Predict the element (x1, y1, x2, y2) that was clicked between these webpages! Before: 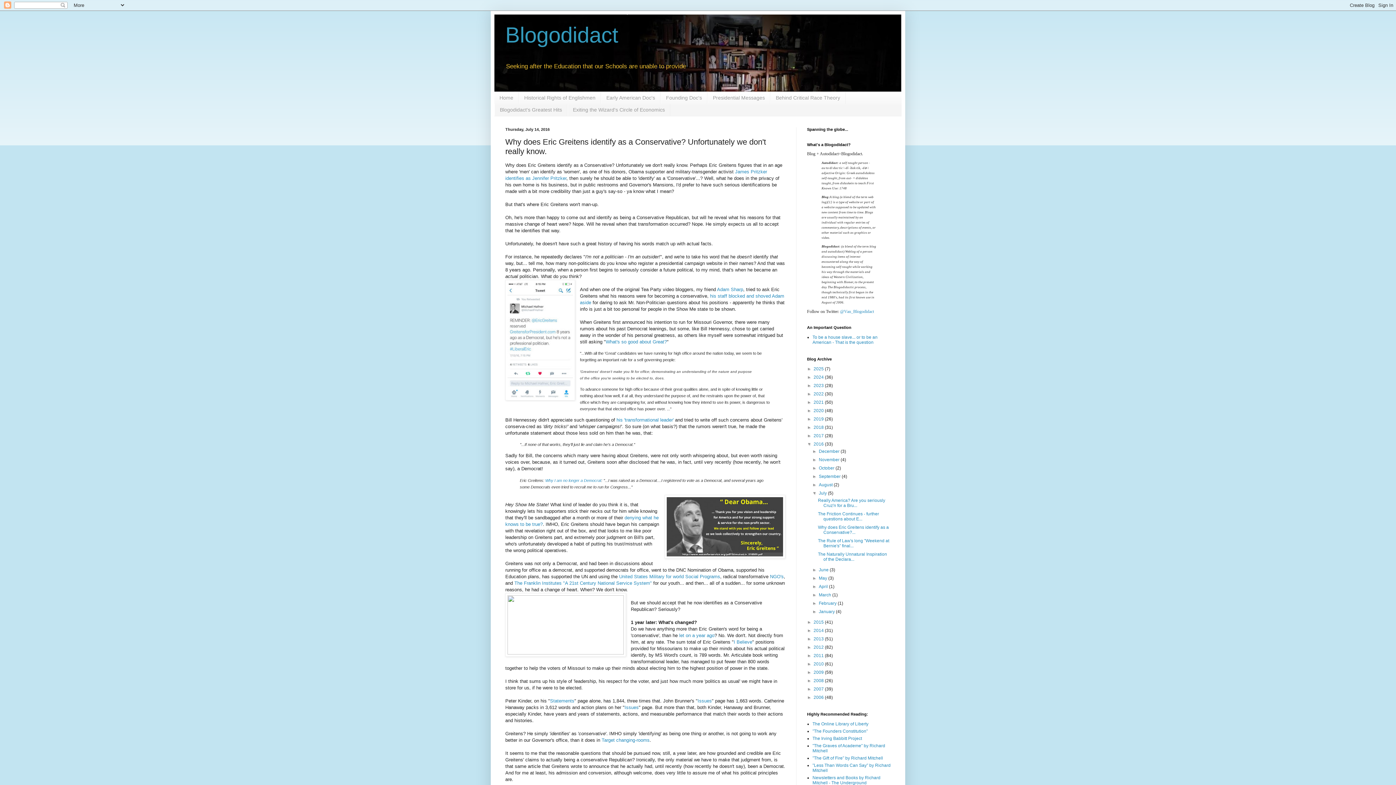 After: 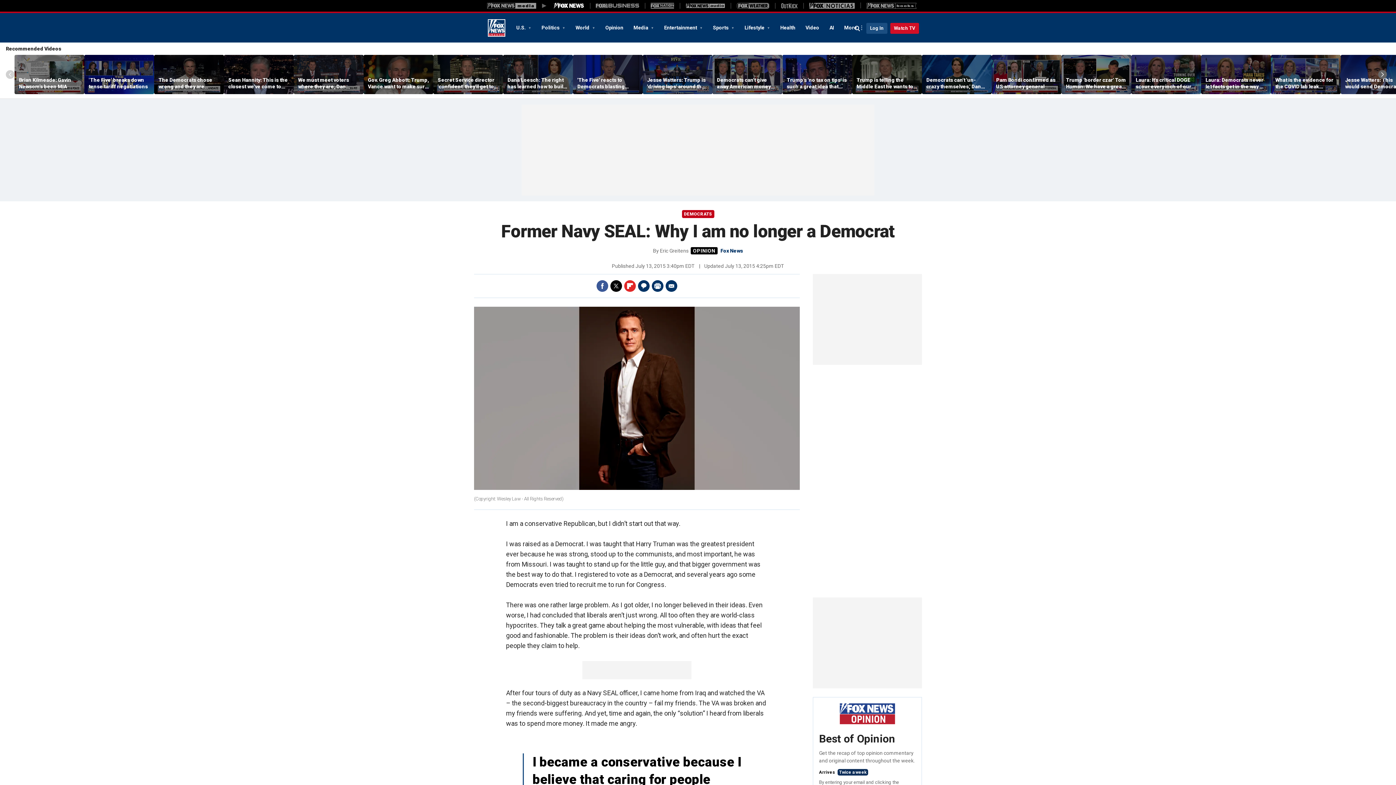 Action: bbox: (545, 478, 601, 482) label: Why I am no longer a Democrat